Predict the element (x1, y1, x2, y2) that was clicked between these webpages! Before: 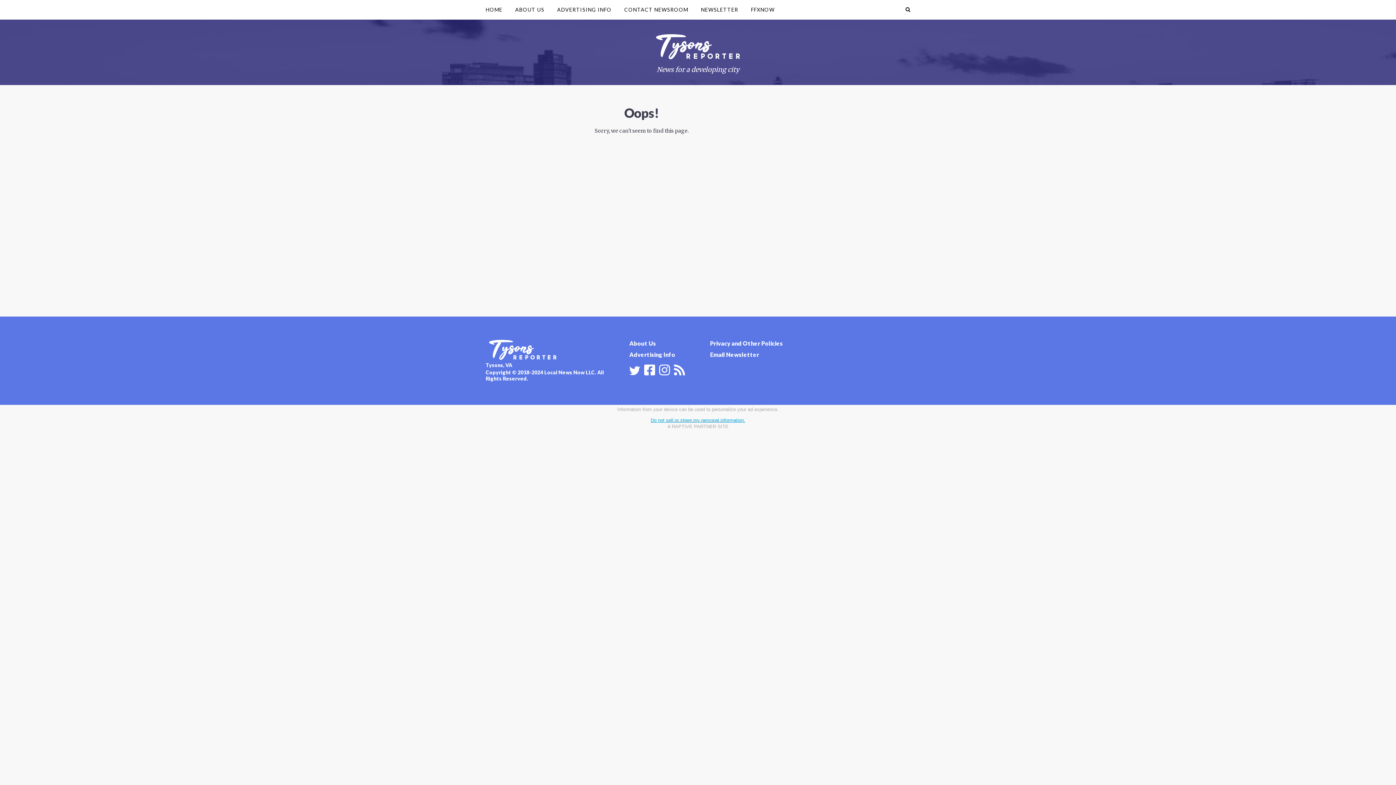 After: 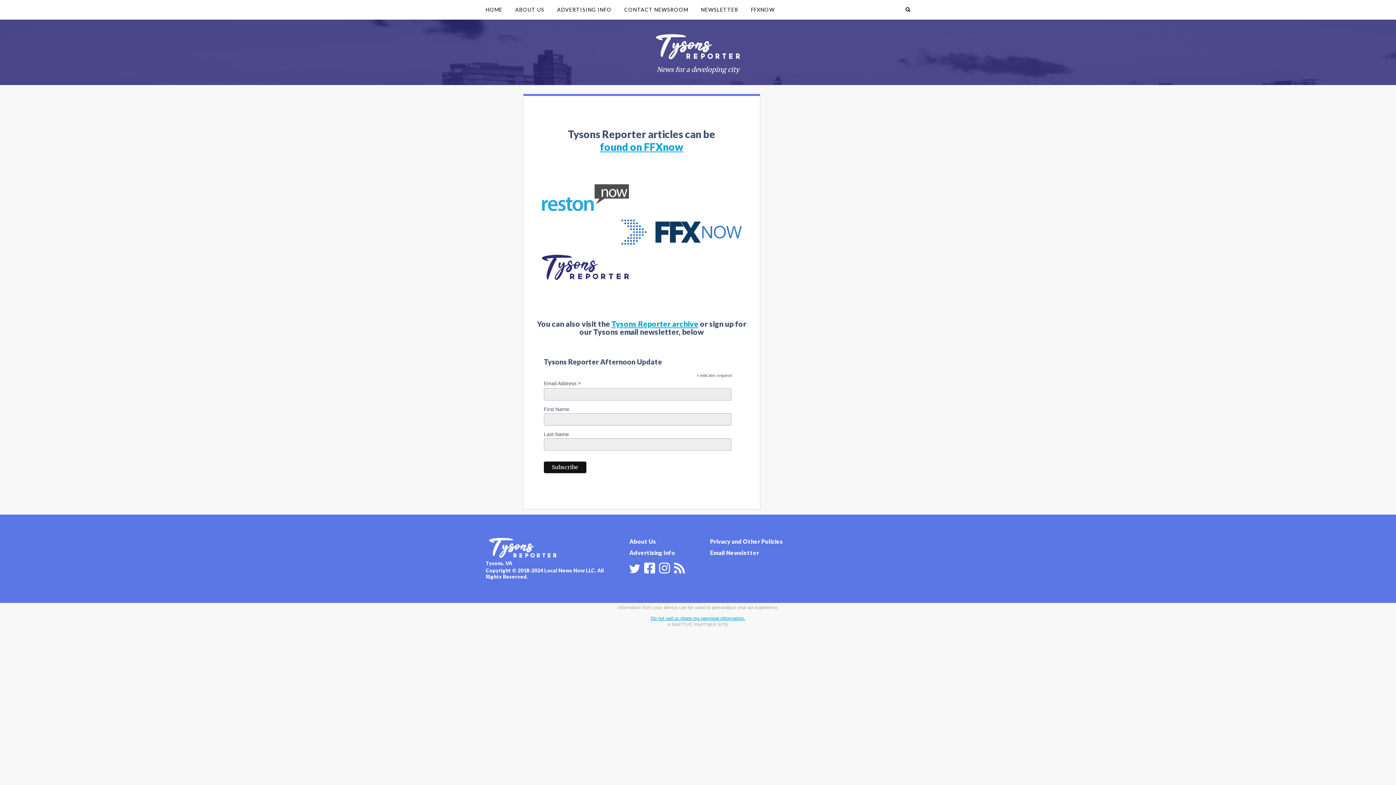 Action: bbox: (485, 340, 606, 361)